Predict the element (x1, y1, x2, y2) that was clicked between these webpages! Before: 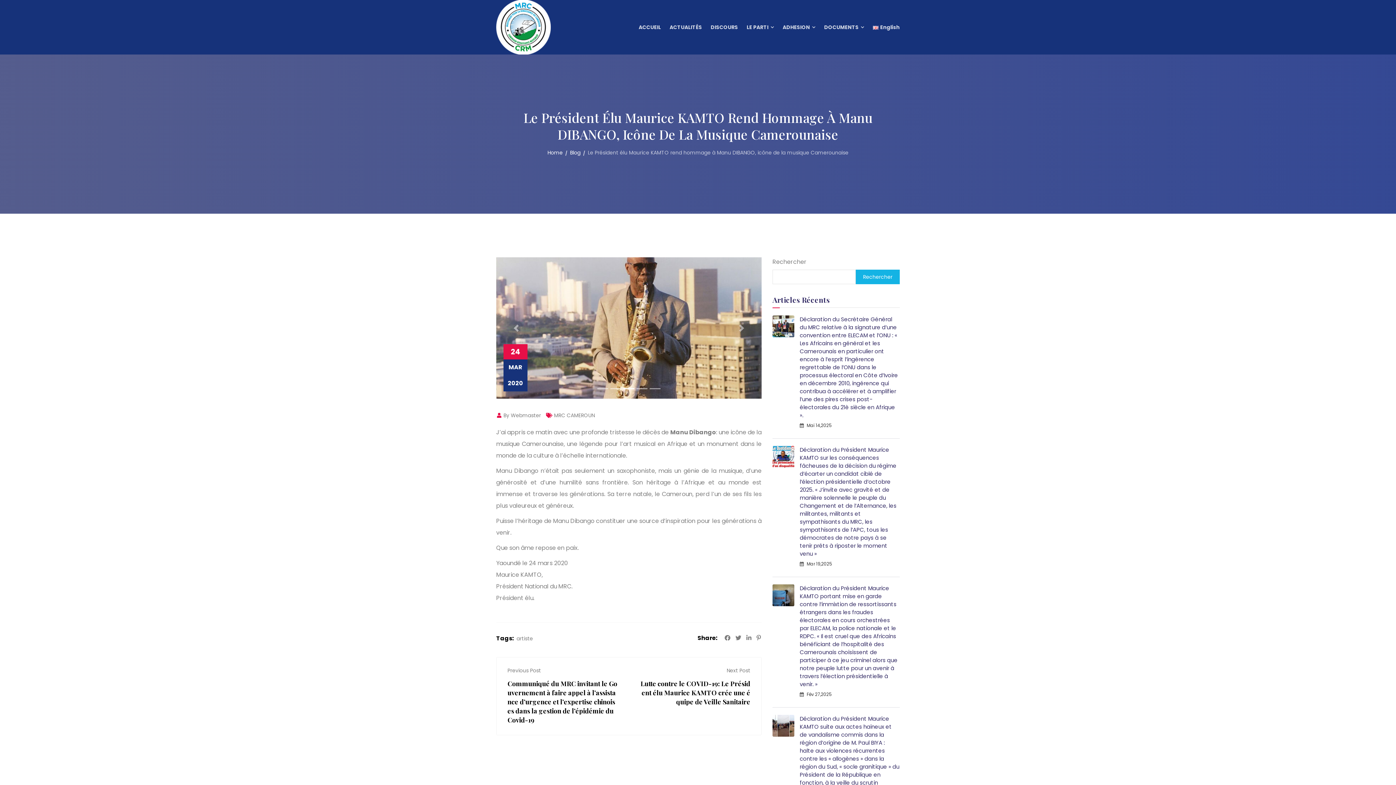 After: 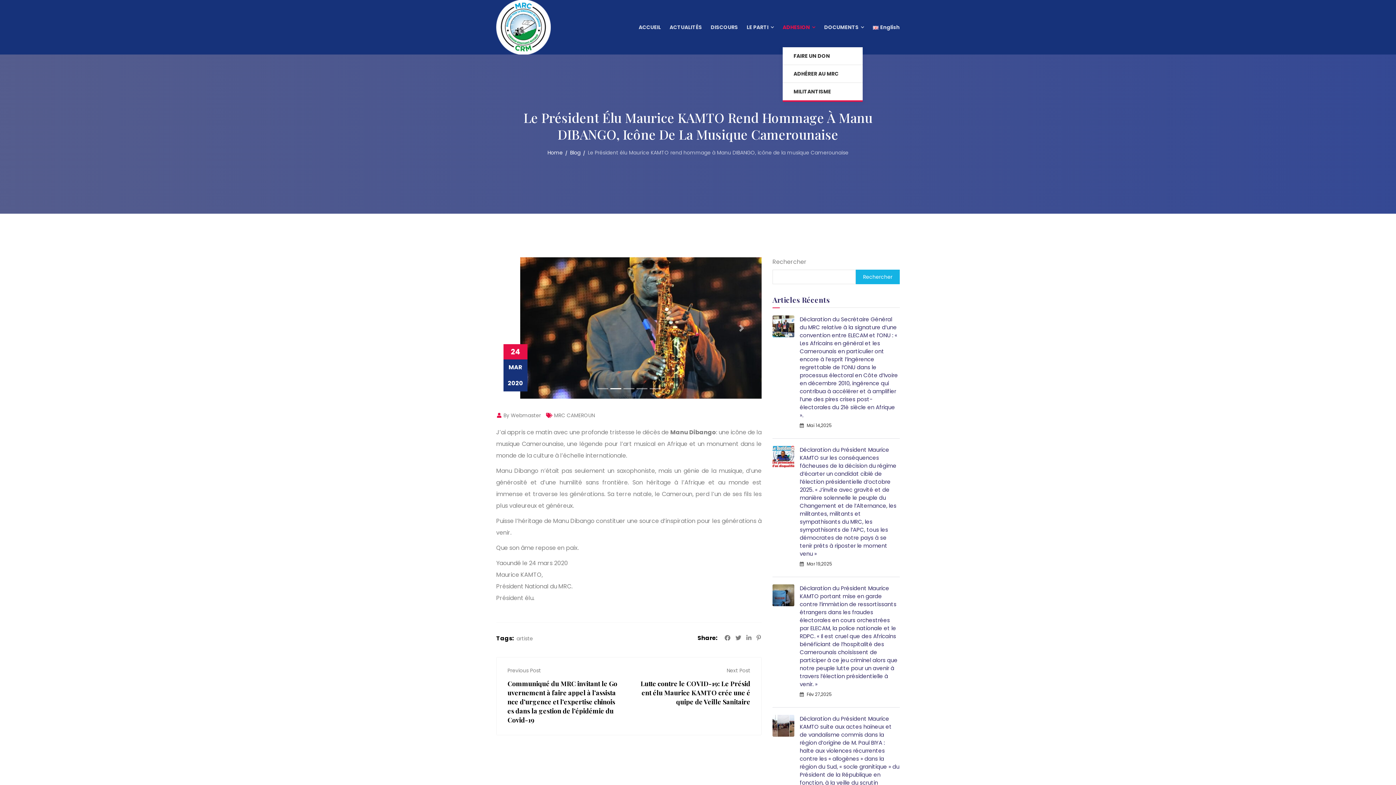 Action: bbox: (782, 23, 810, 30) label: ADHESION